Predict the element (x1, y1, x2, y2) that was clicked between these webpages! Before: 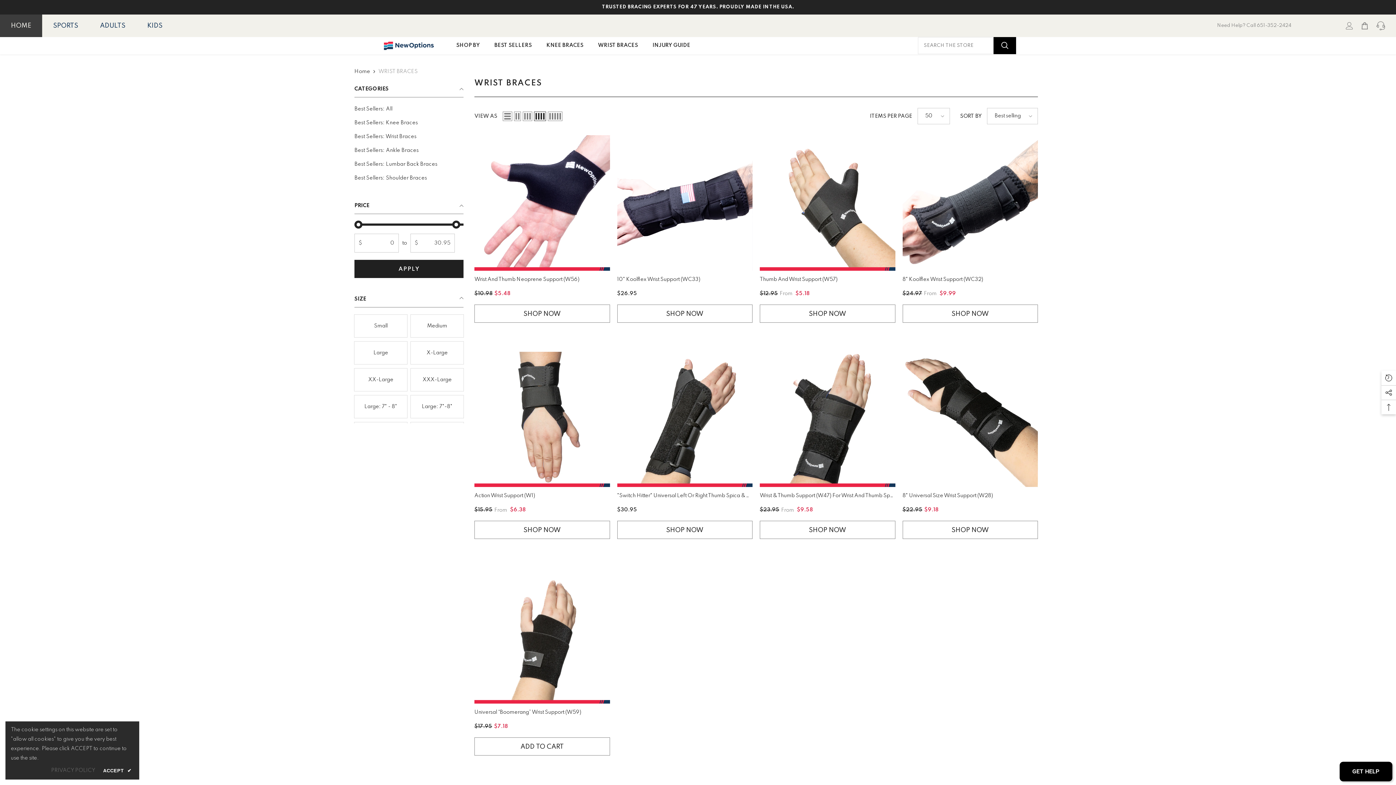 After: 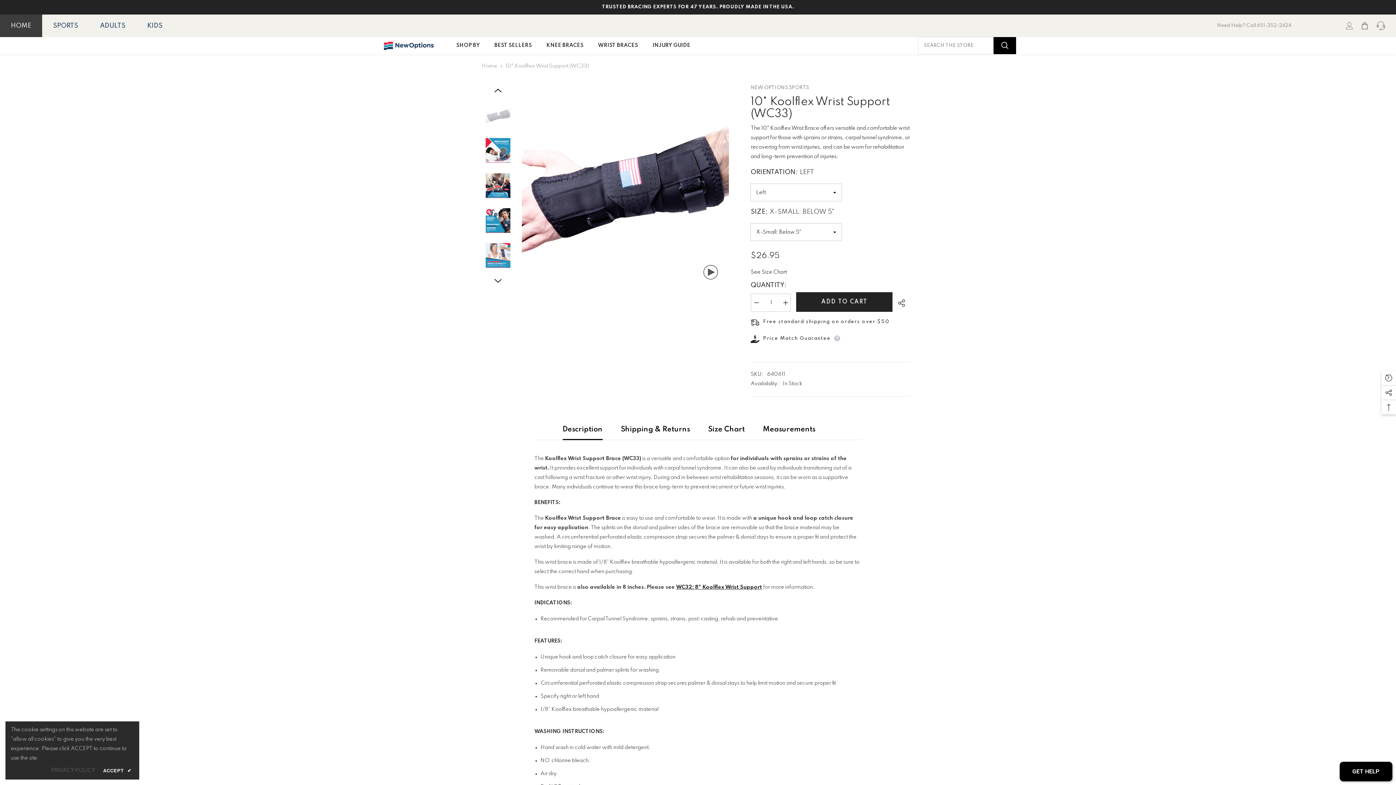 Action: label: 10" Koolflex Wrist Support (WC33) bbox: (617, 274, 752, 284)